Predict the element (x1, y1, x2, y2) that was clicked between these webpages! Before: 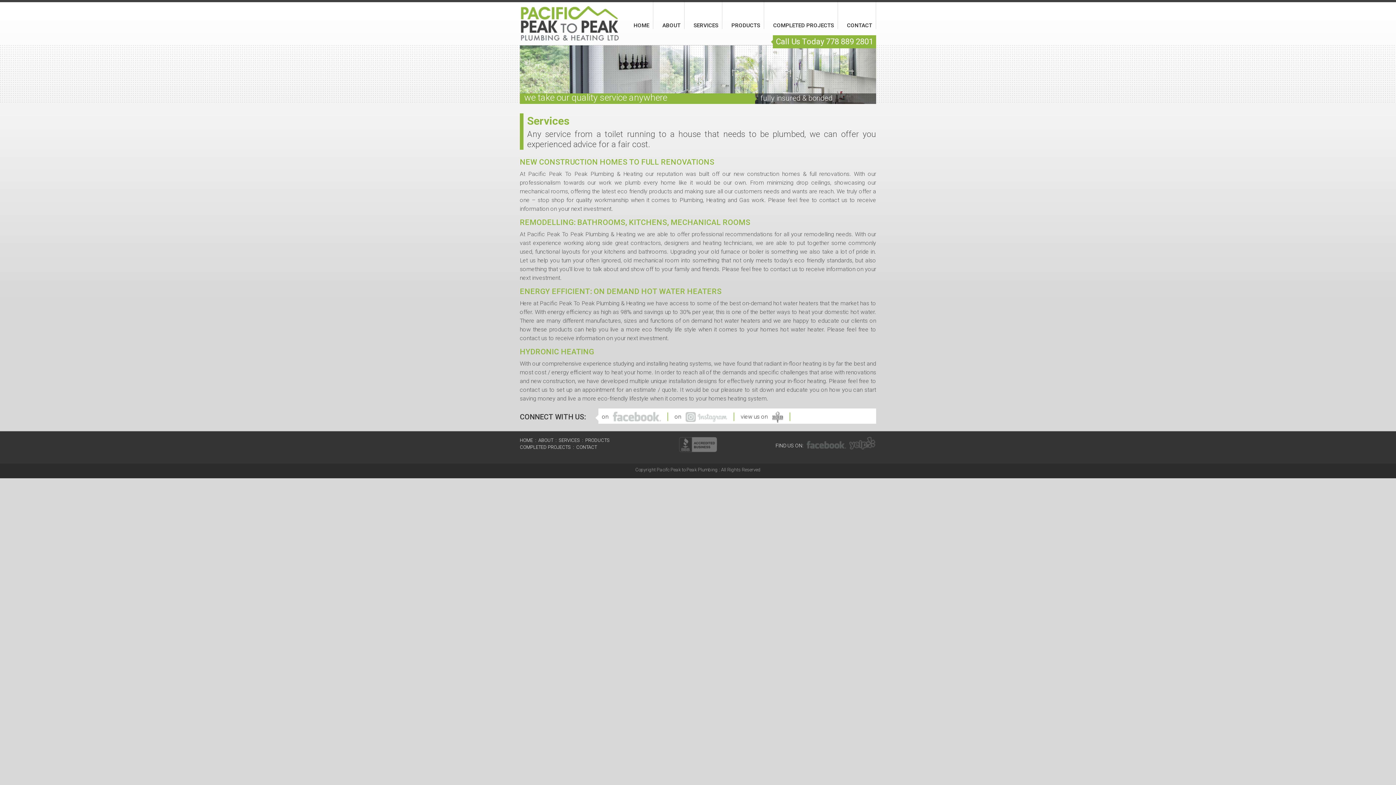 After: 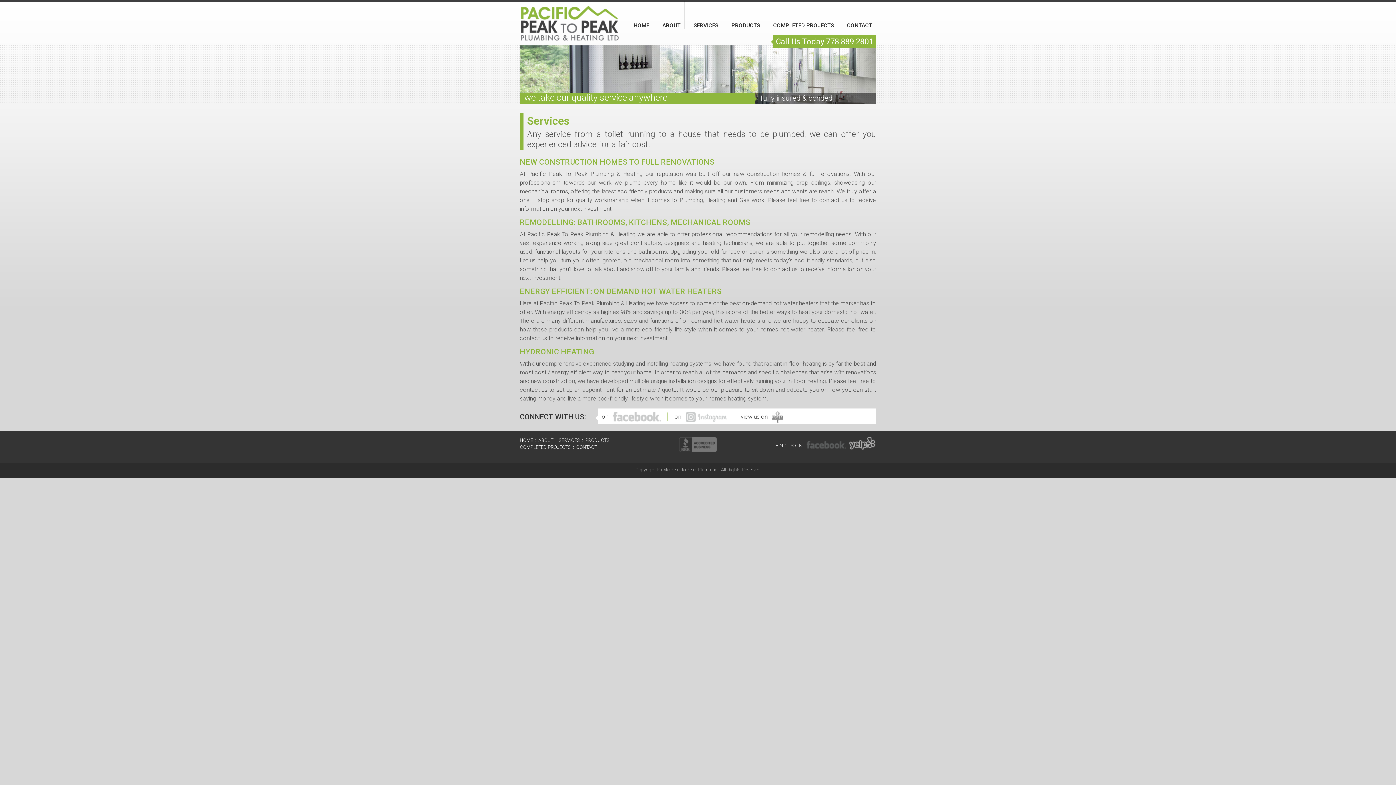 Action: bbox: (849, 440, 876, 445)